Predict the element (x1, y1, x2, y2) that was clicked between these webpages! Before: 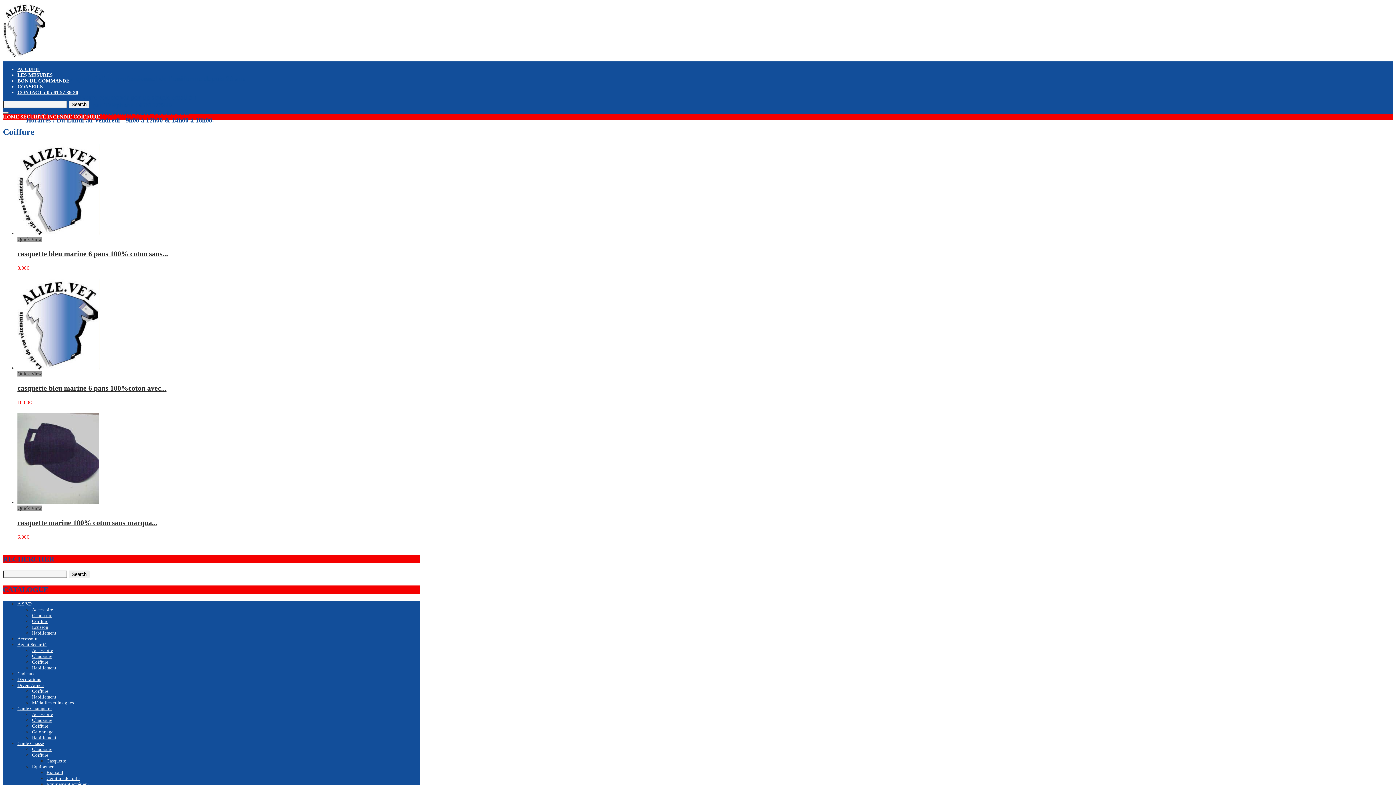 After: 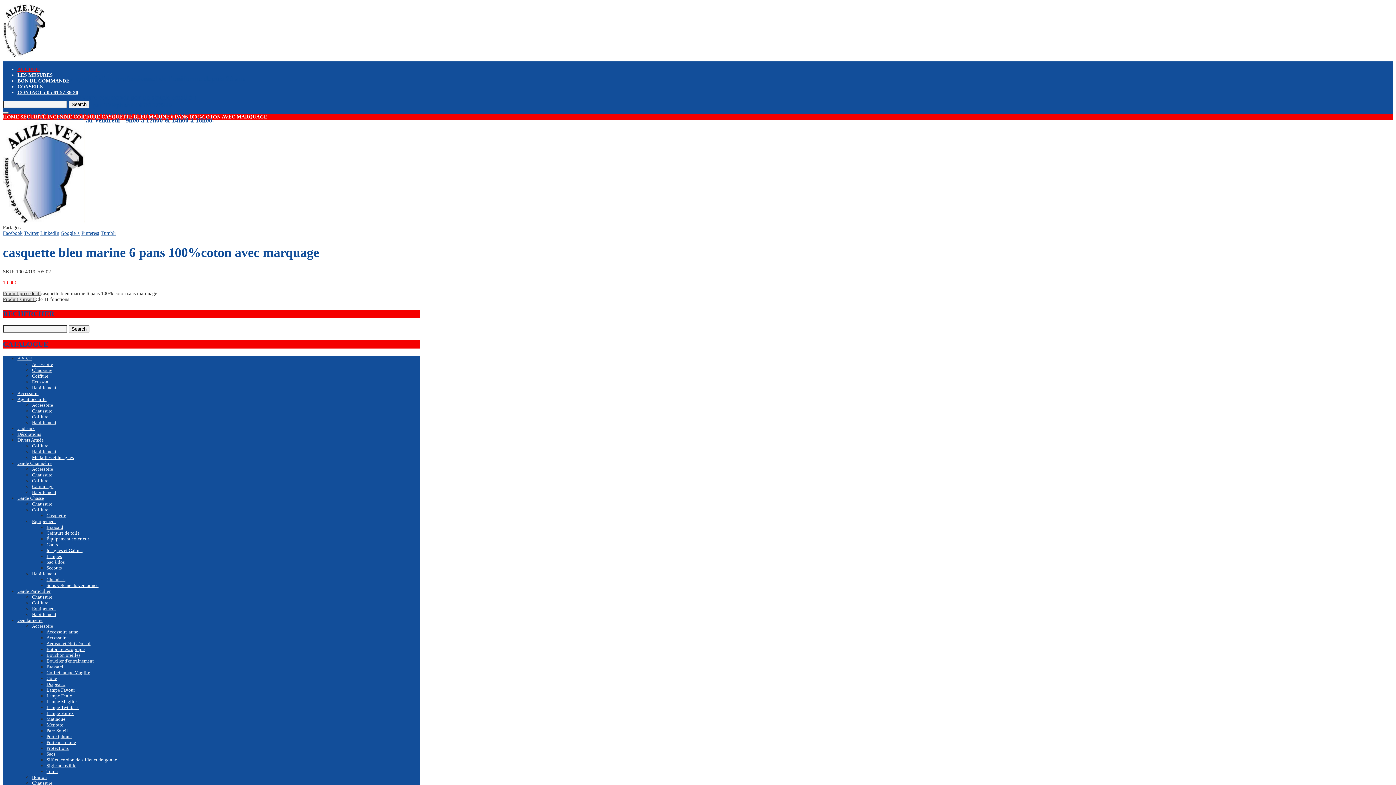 Action: bbox: (17, 384, 166, 392) label: casquette bleu marine 6 pans 100%coton avec...